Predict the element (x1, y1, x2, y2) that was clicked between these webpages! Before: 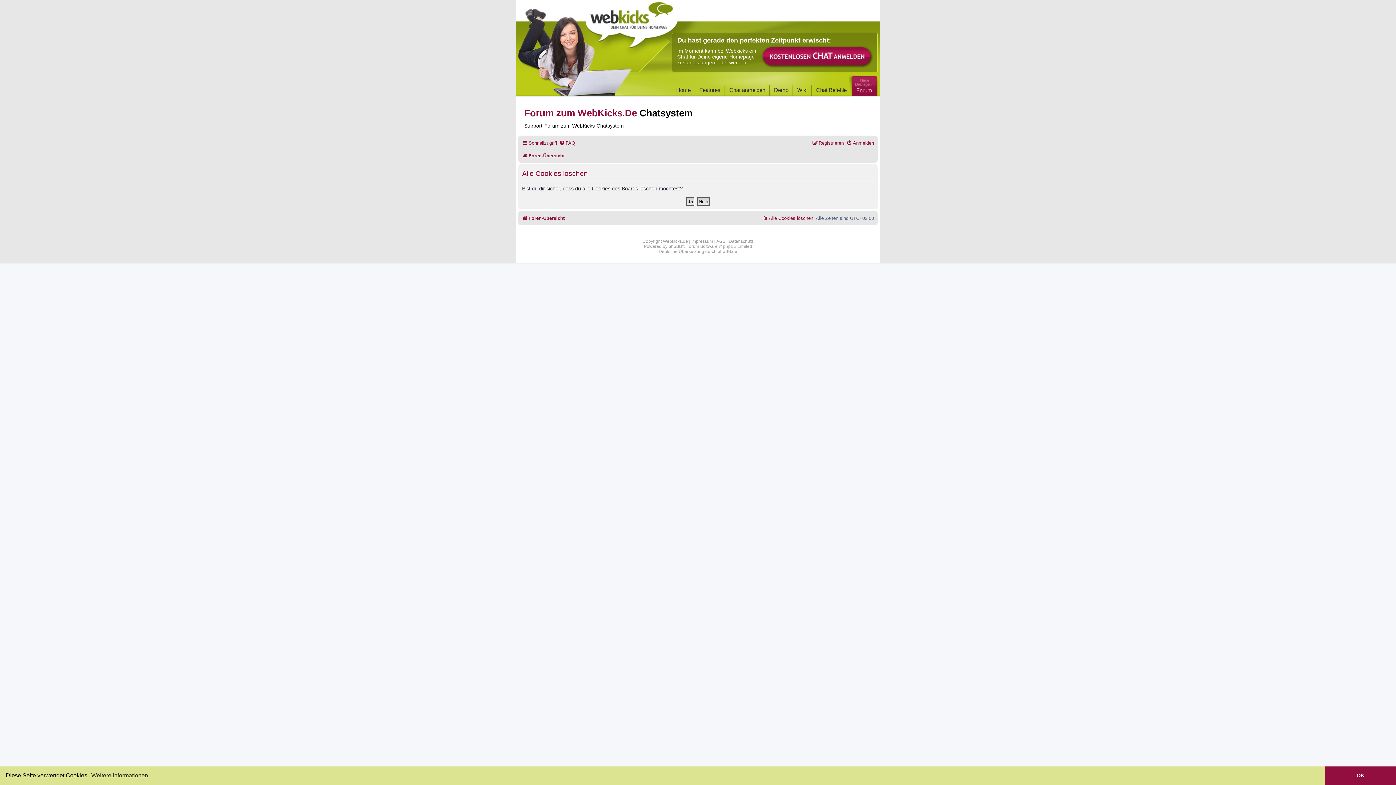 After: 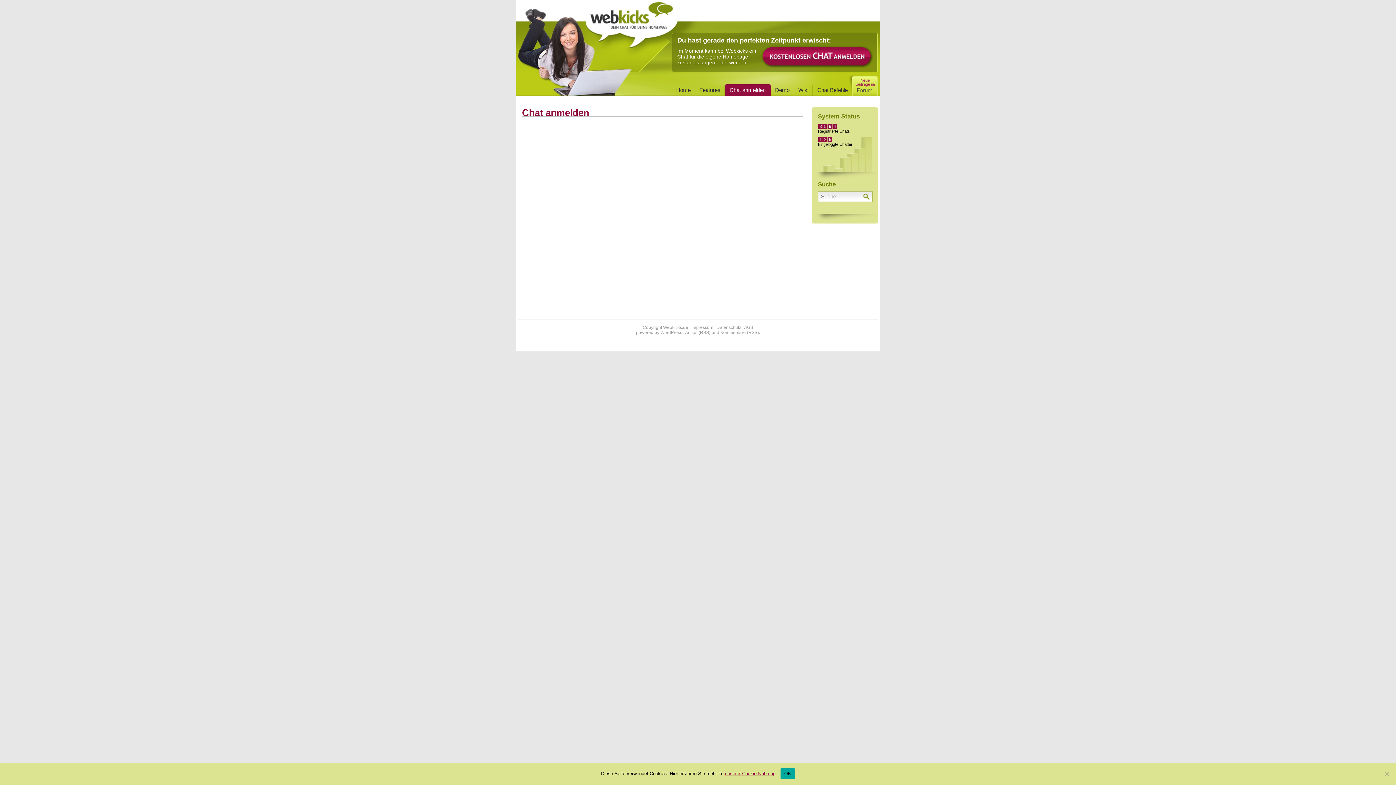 Action: bbox: (761, 45, 873, 68)